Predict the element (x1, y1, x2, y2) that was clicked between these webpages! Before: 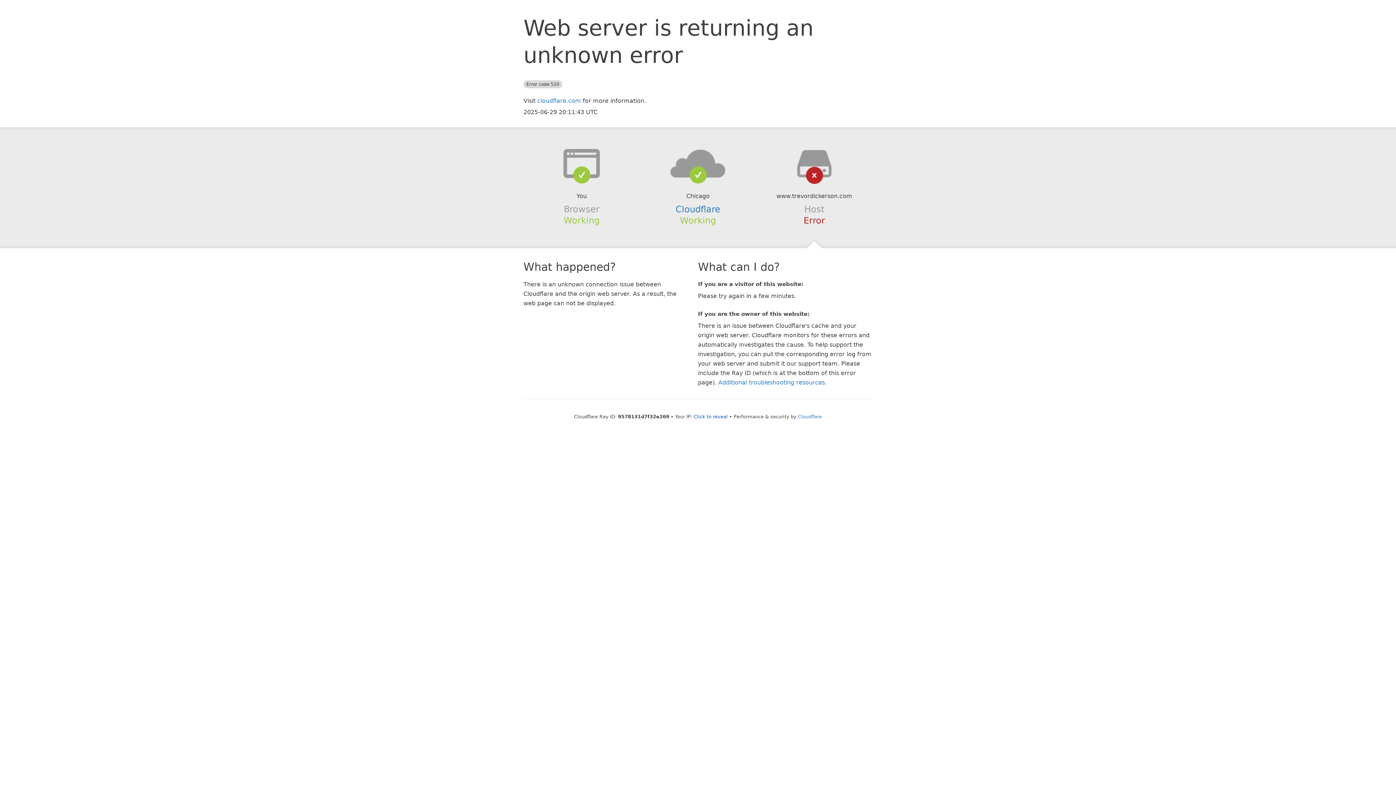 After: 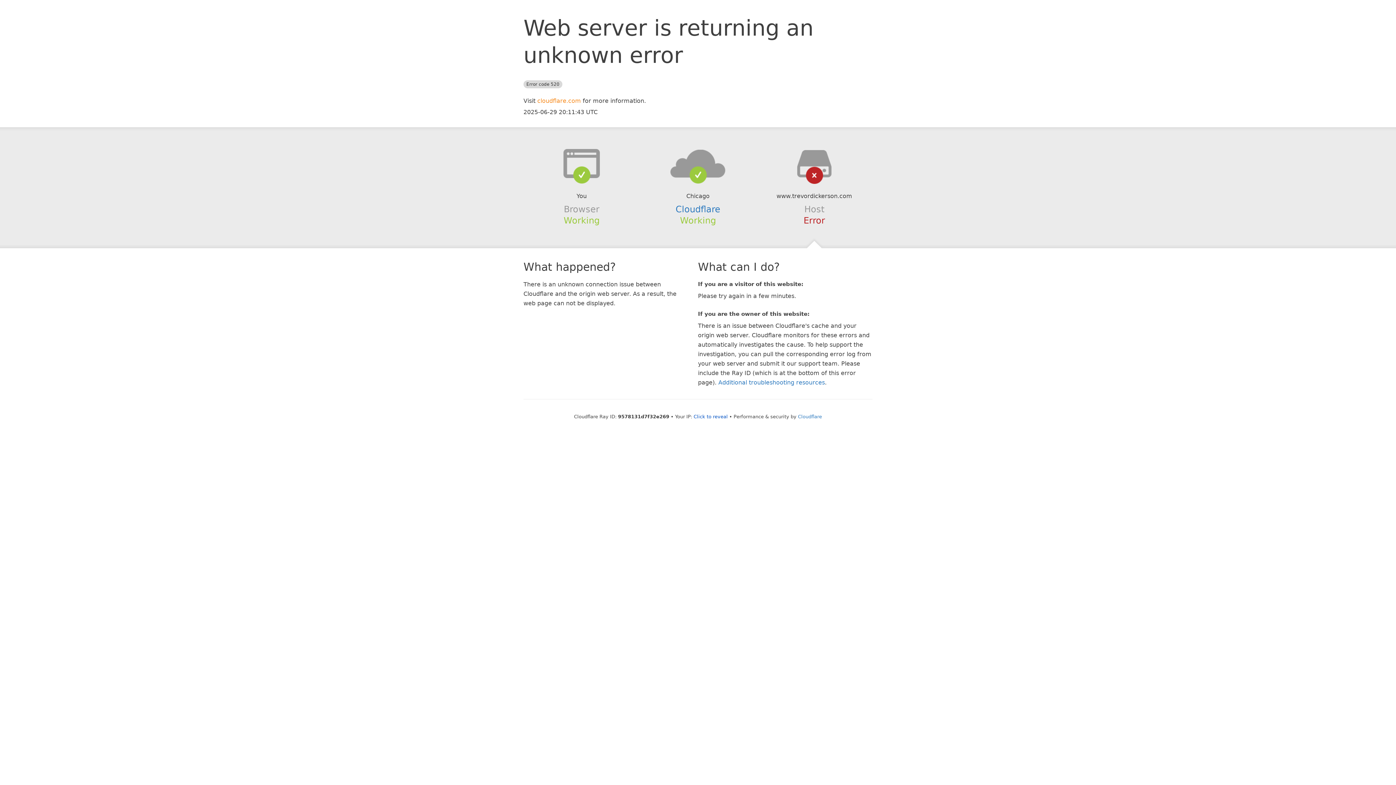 Action: label: cloudflare.com bbox: (537, 97, 581, 104)